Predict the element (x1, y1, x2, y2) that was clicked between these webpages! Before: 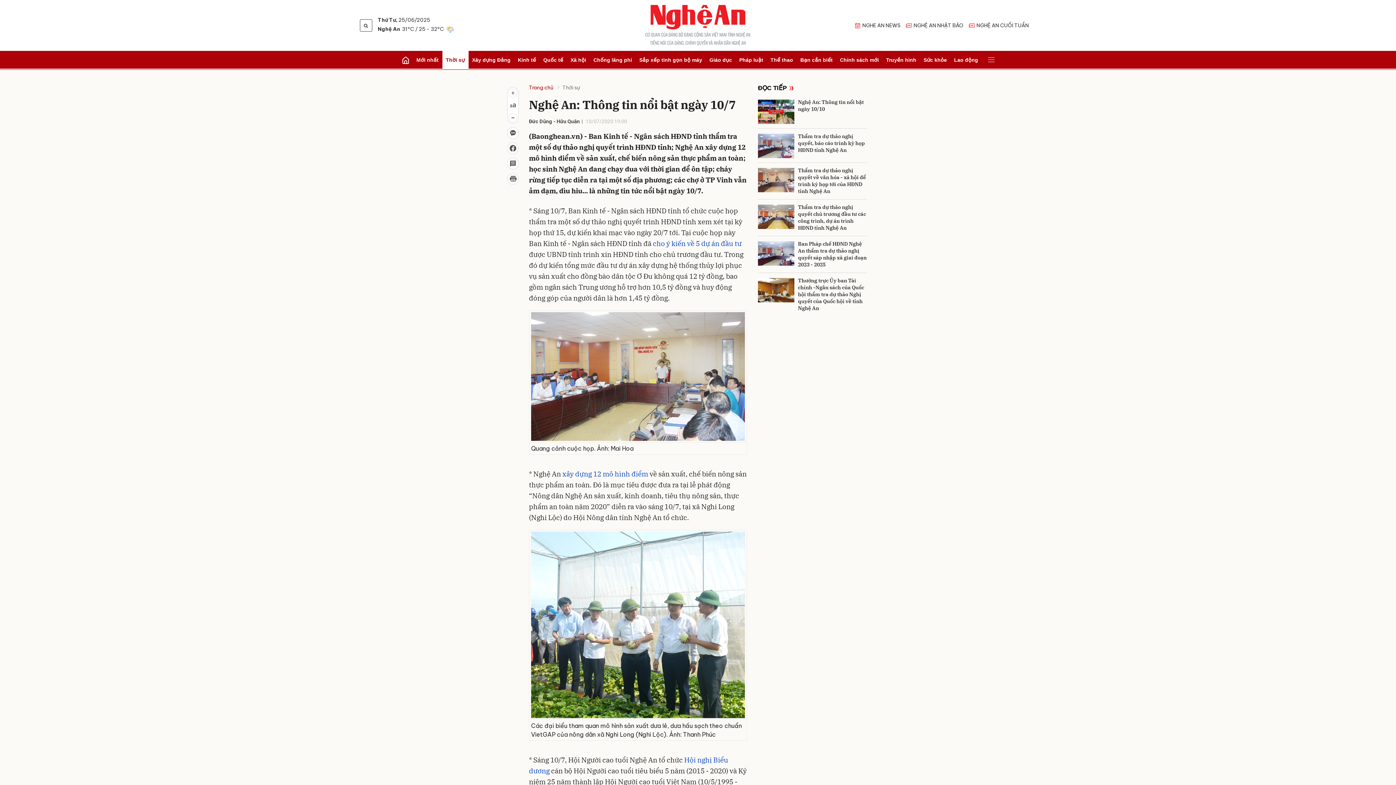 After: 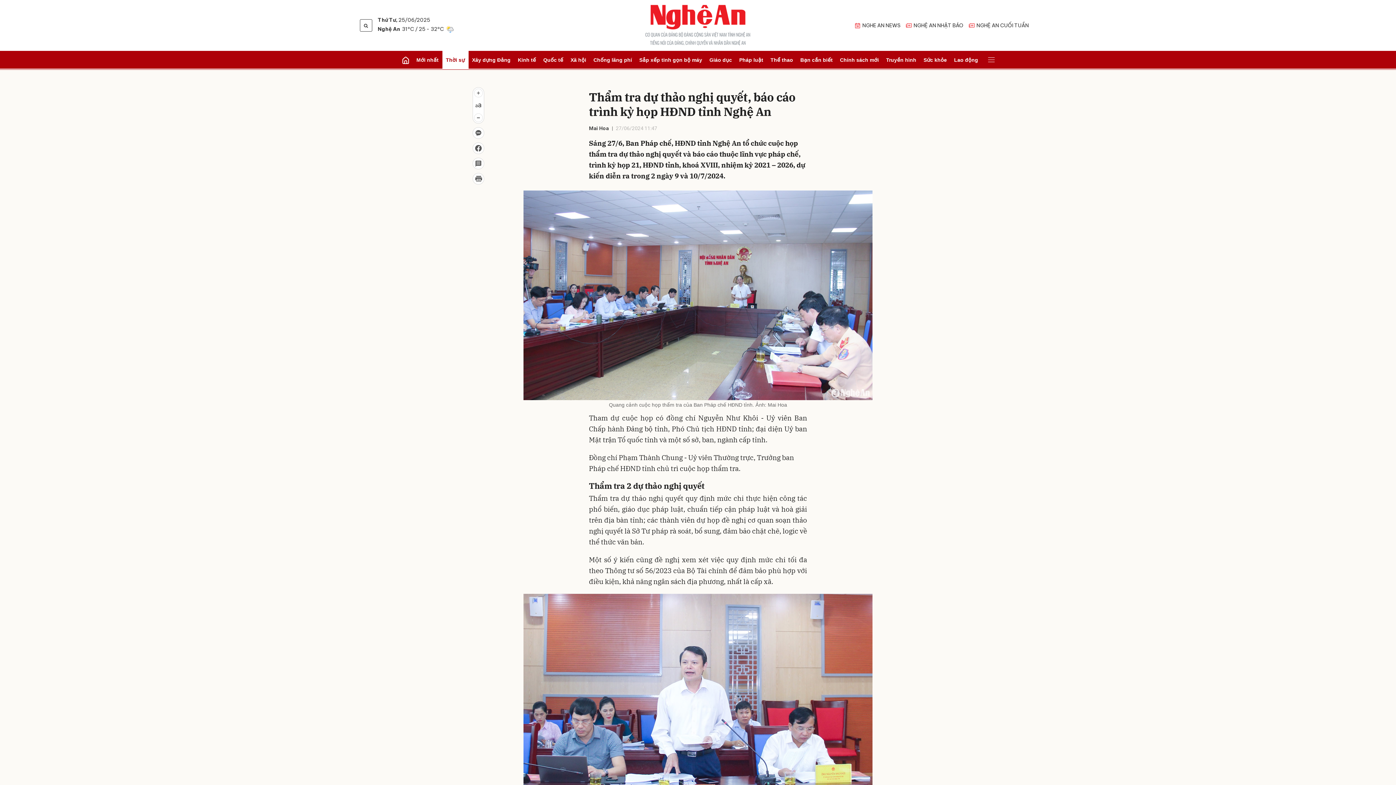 Action: bbox: (798, 133, 867, 153) label: Thẩm tra dự thảo nghị quyết, báo cáo trình kỳ họp HĐND tỉnh Nghệ An